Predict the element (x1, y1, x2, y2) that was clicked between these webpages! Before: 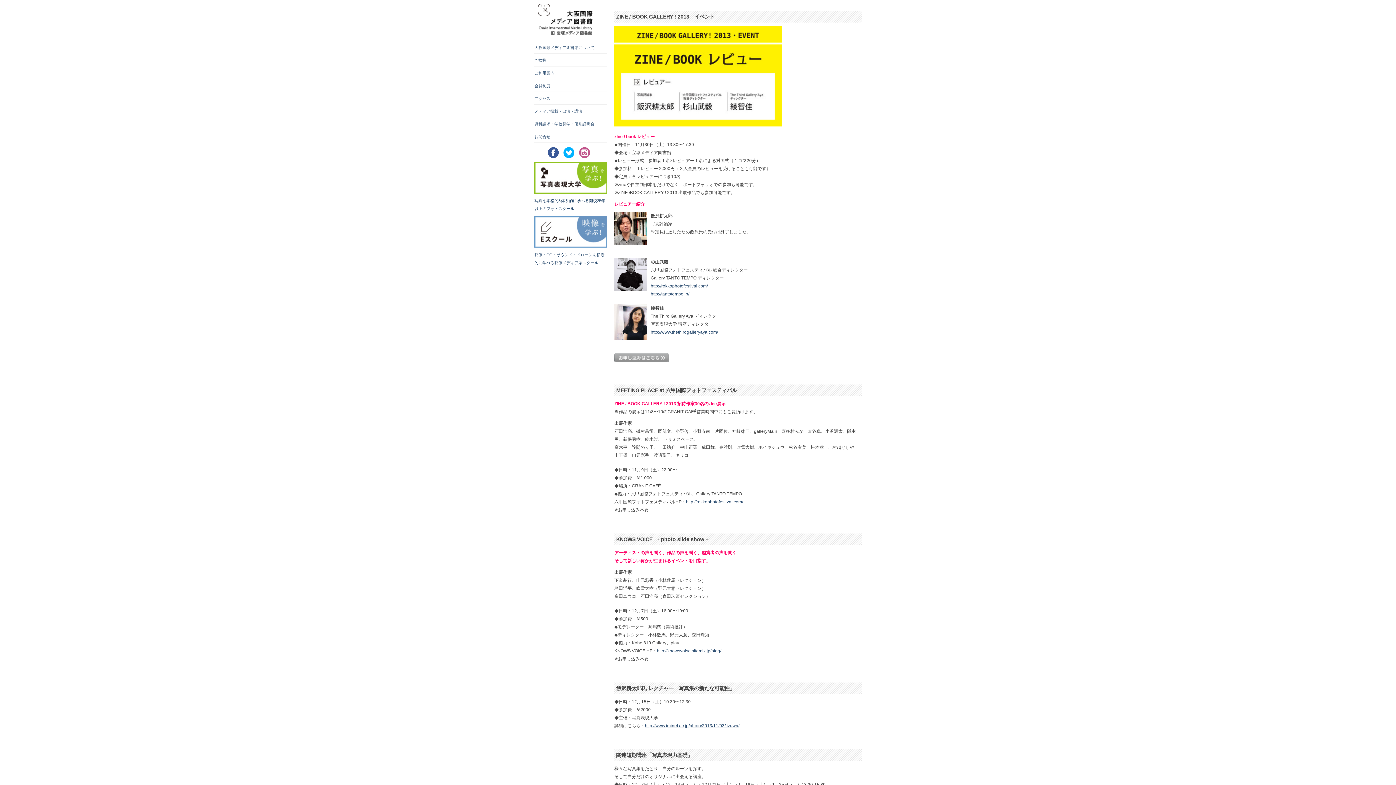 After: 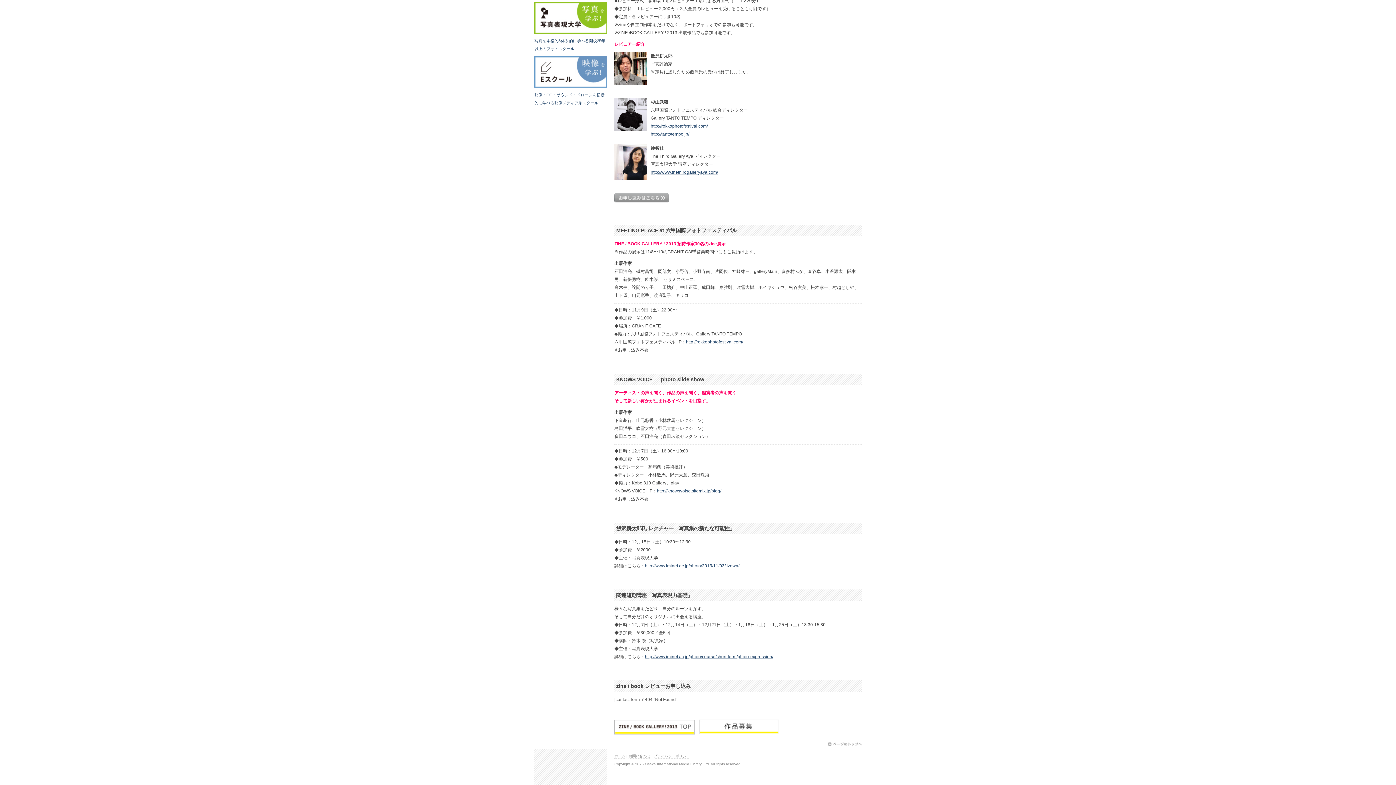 Action: bbox: (614, 358, 669, 363)